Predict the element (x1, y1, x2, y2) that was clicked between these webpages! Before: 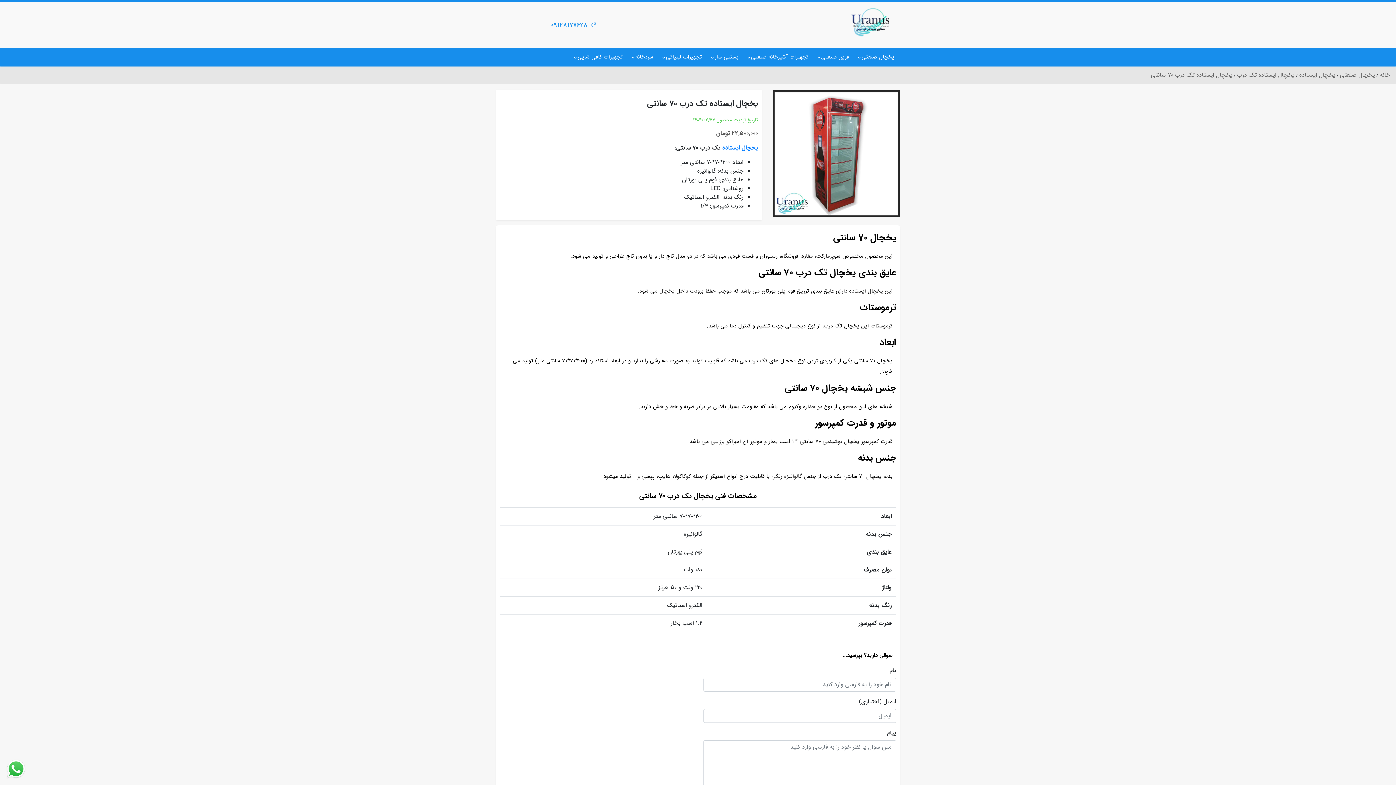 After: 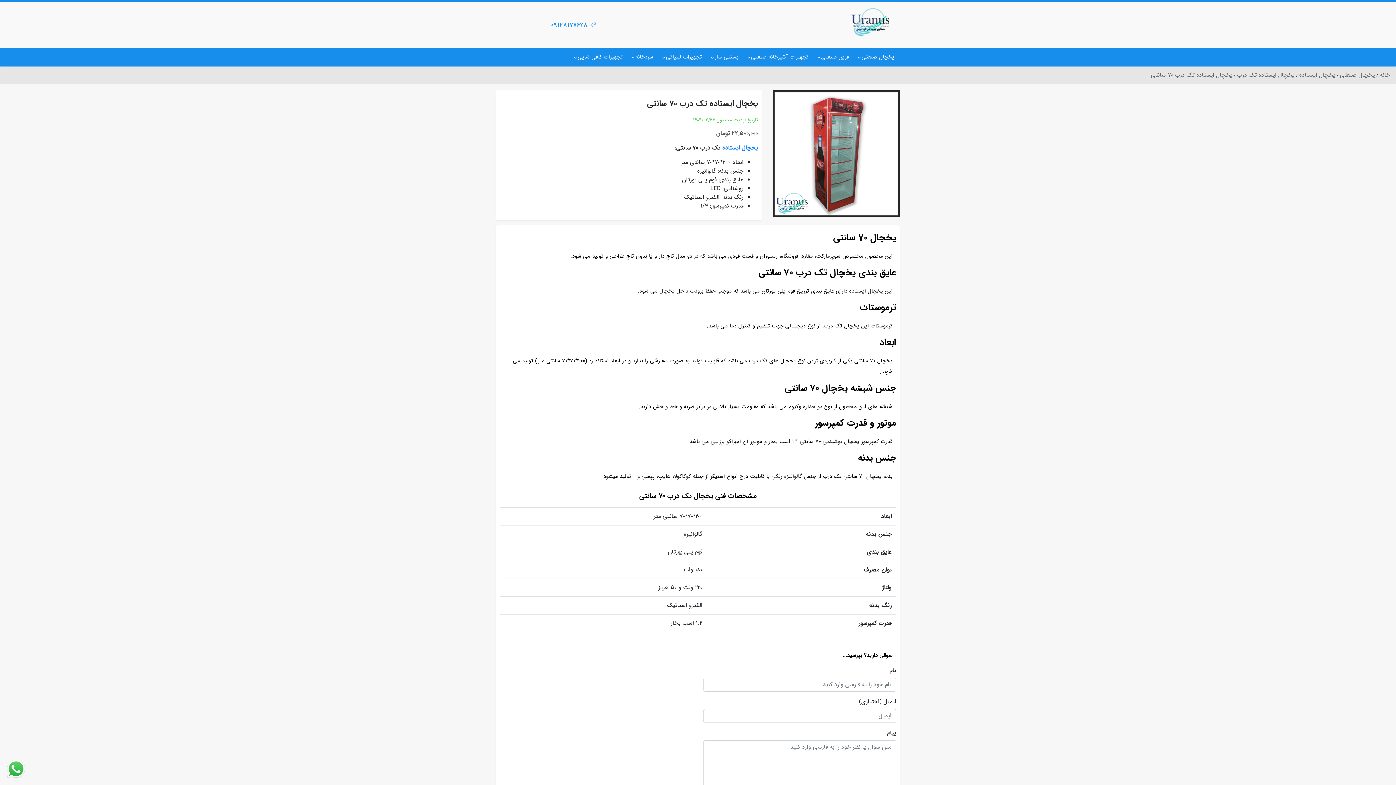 Action: label: 09128177628 bbox: (551, 20, 588, 29)